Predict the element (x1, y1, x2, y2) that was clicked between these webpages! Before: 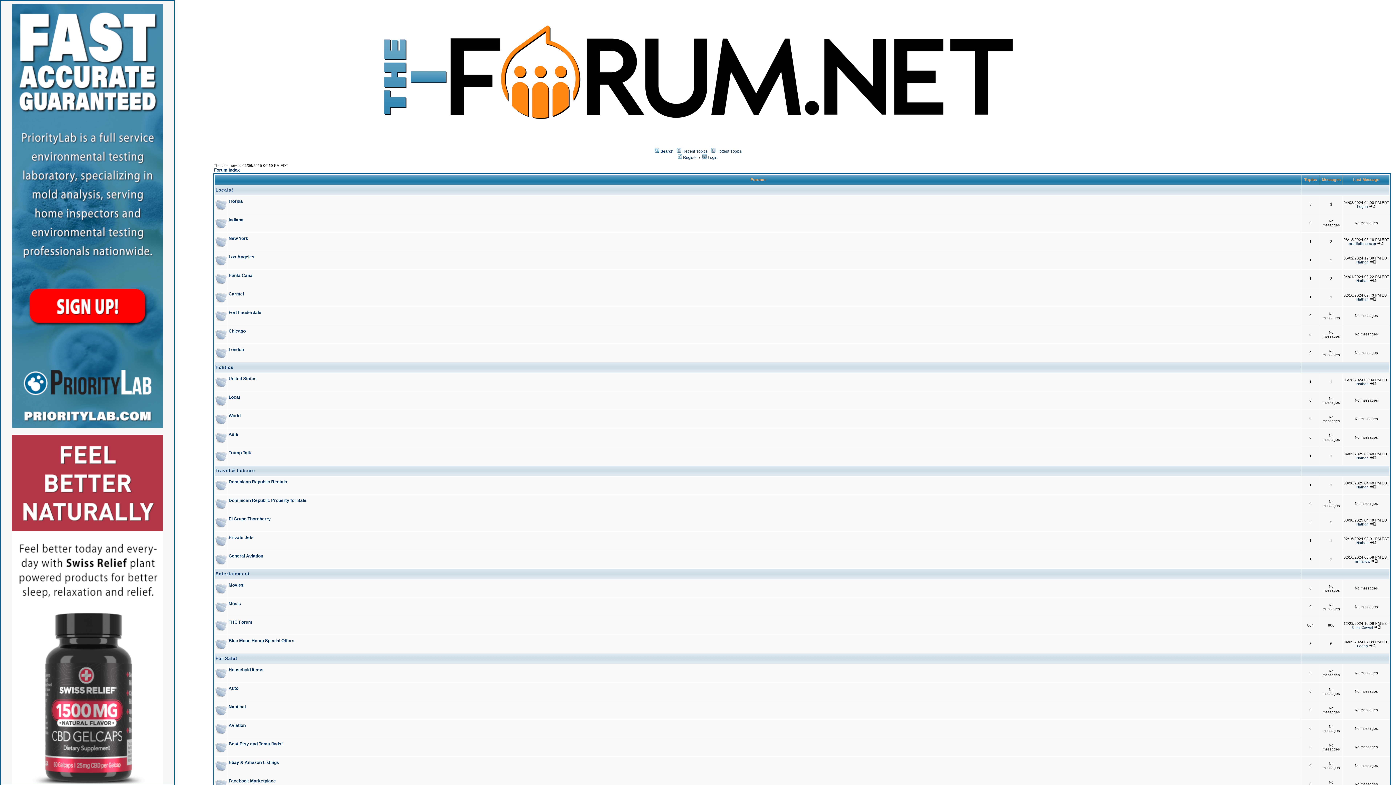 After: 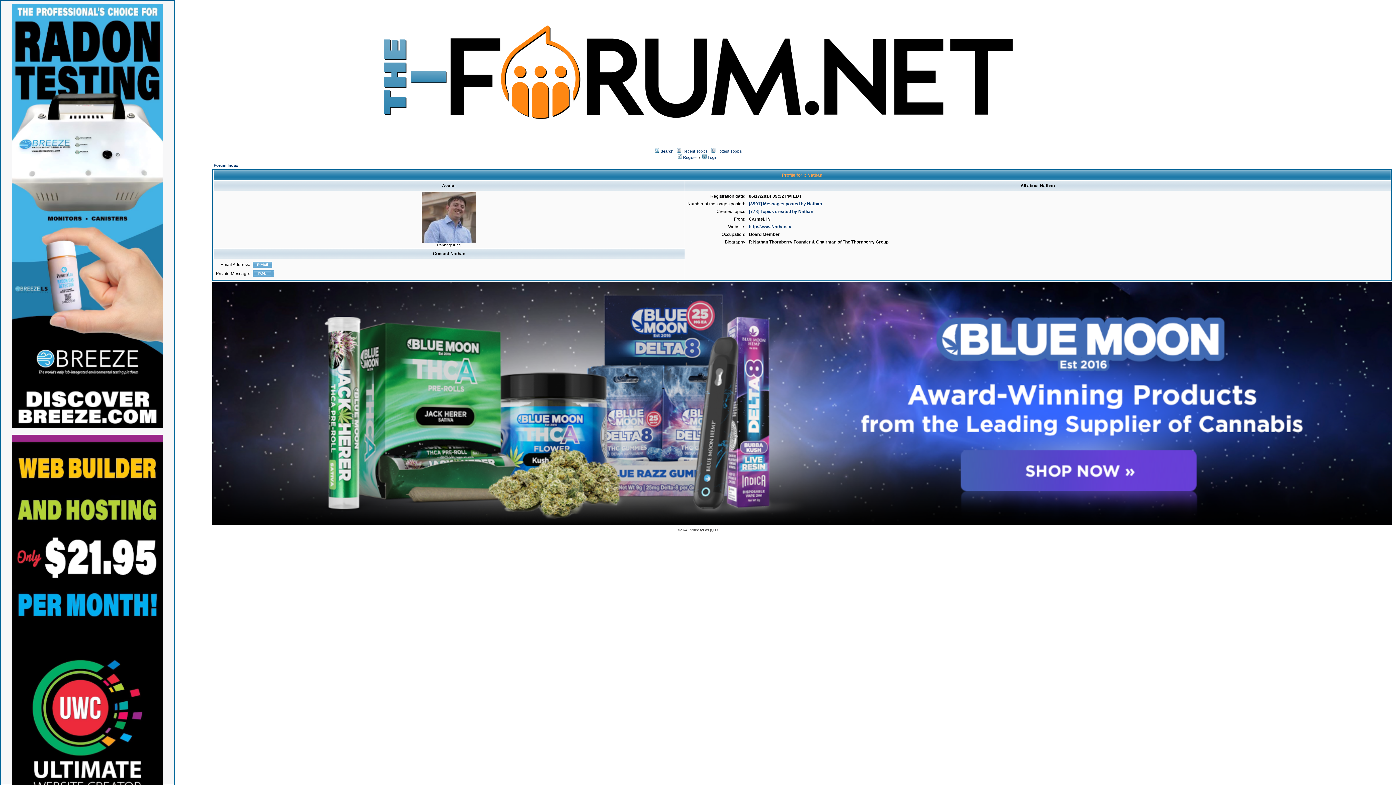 Action: bbox: (1356, 382, 1369, 386) label: Nathan